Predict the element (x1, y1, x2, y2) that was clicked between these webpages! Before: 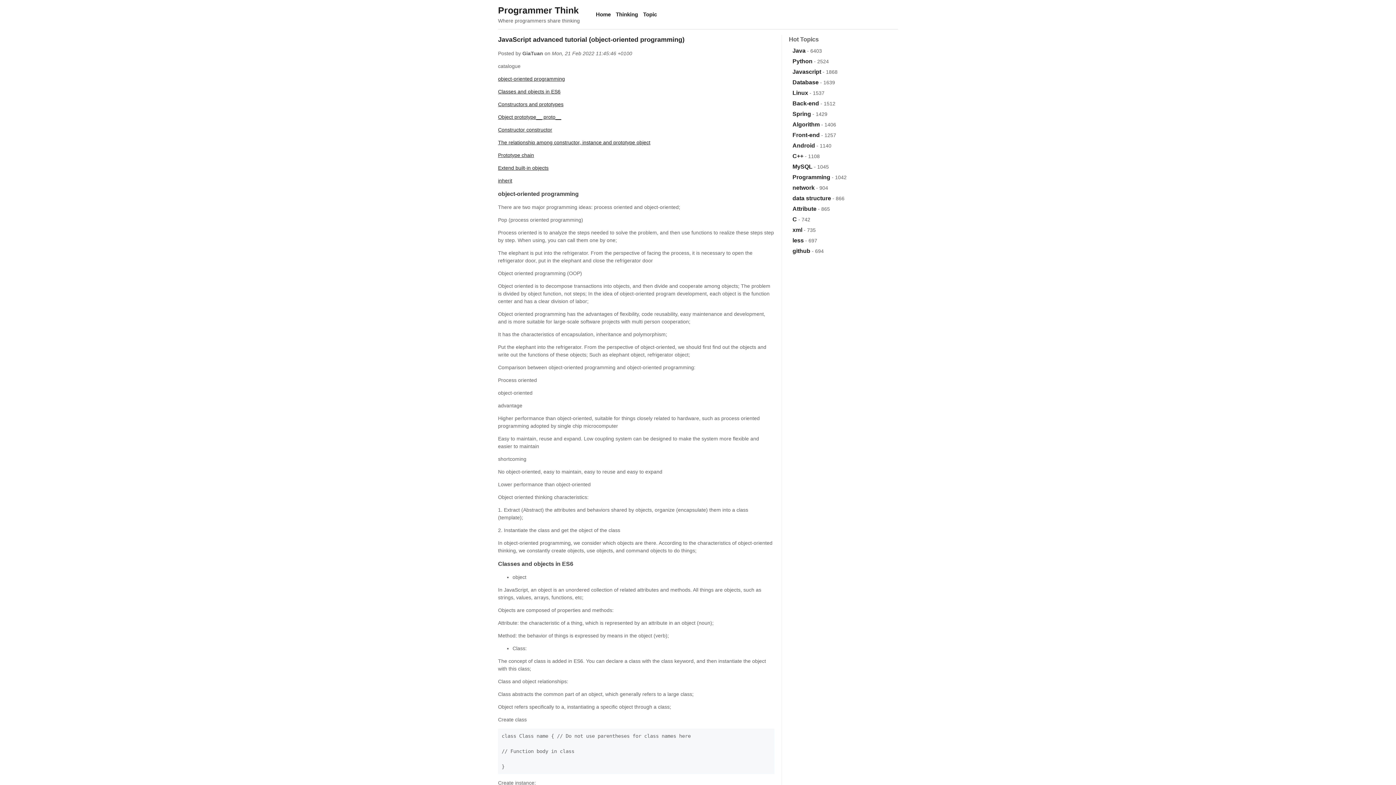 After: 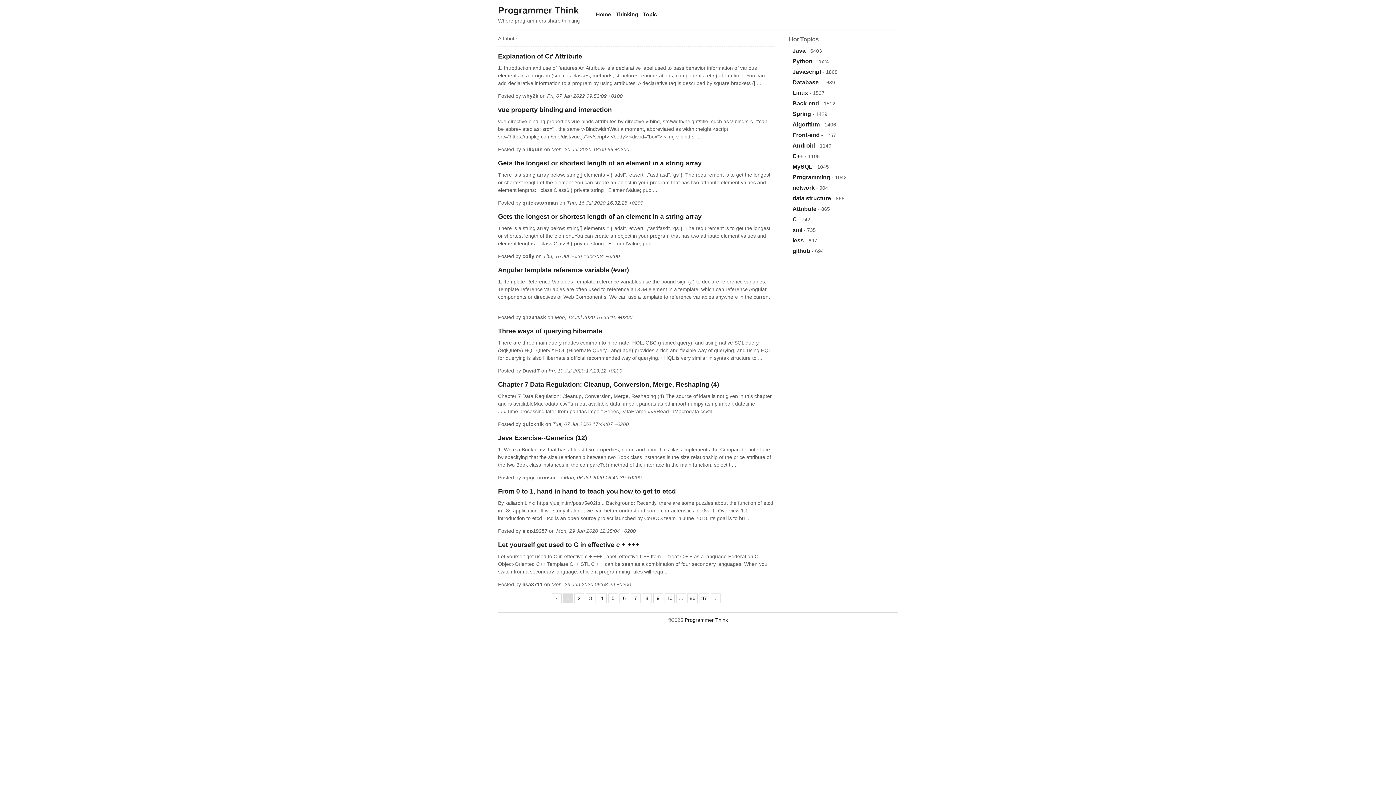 Action: bbox: (792, 205, 816, 212) label: Attribute